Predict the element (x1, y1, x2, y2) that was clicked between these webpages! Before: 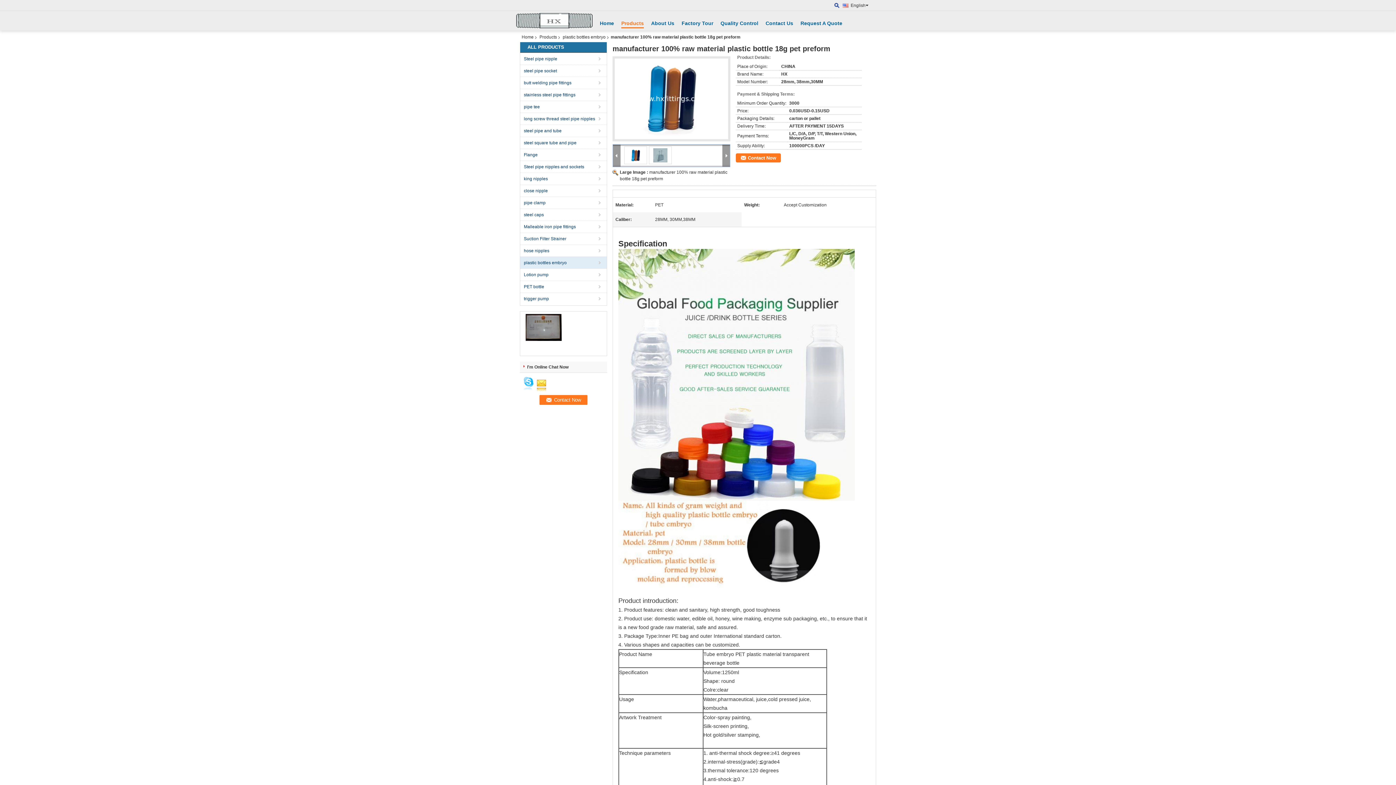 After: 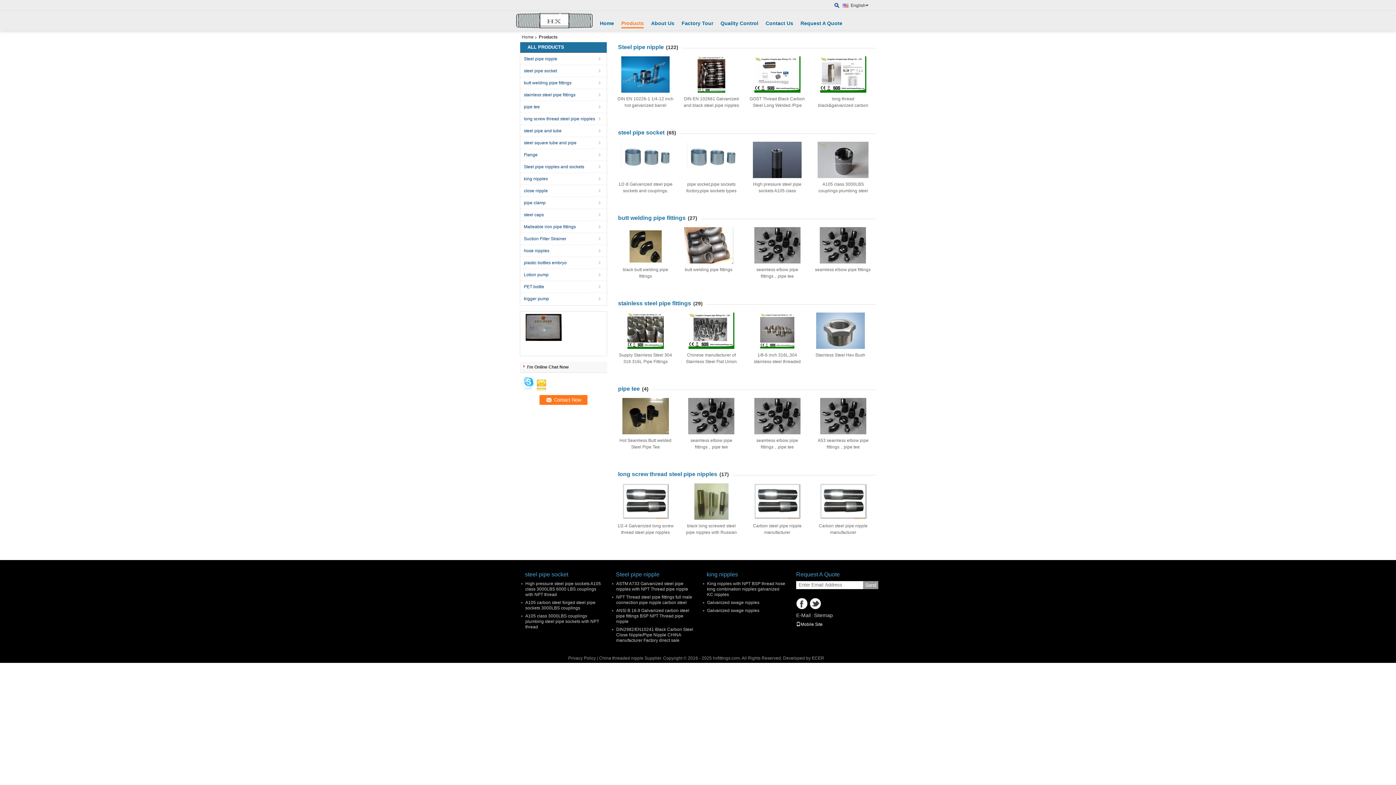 Action: label: Products bbox: (621, 20, 644, 28)